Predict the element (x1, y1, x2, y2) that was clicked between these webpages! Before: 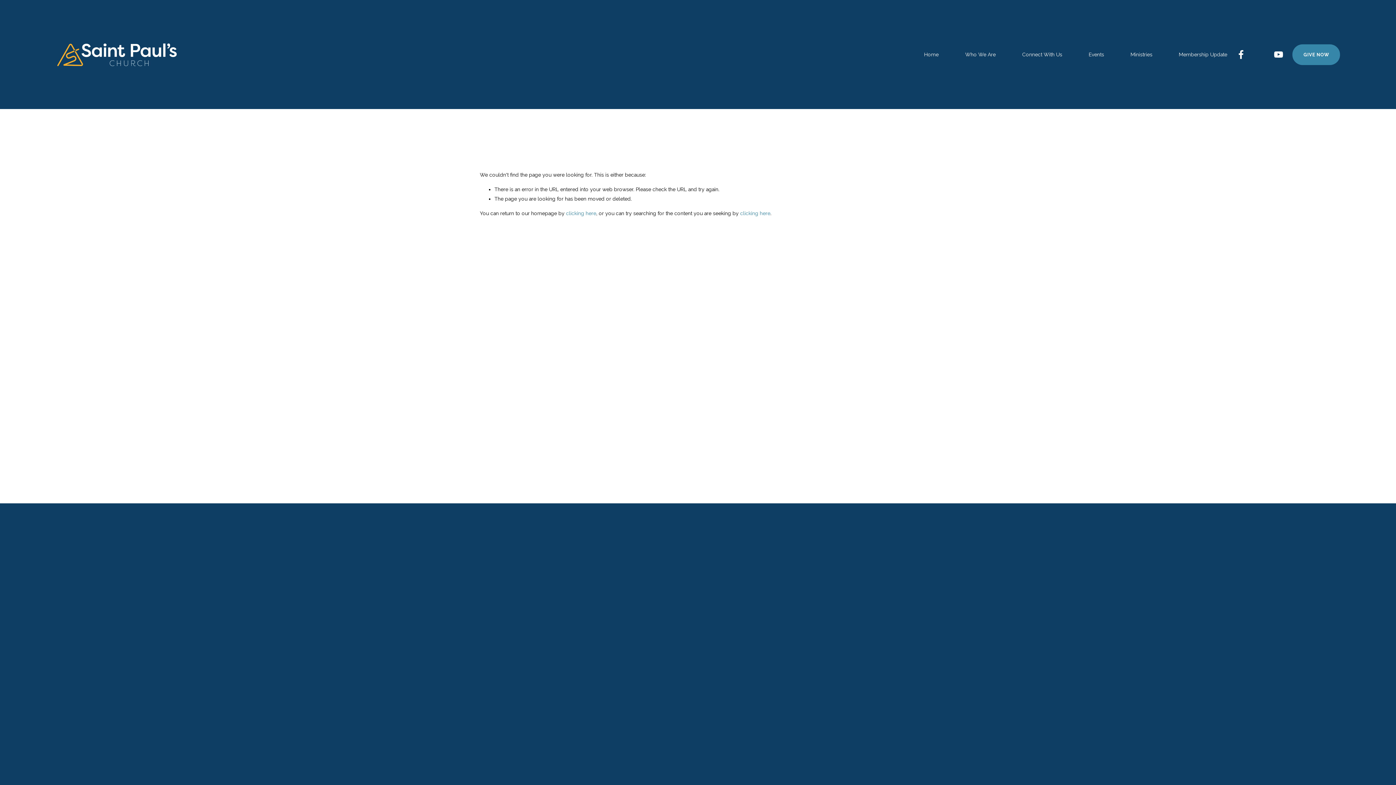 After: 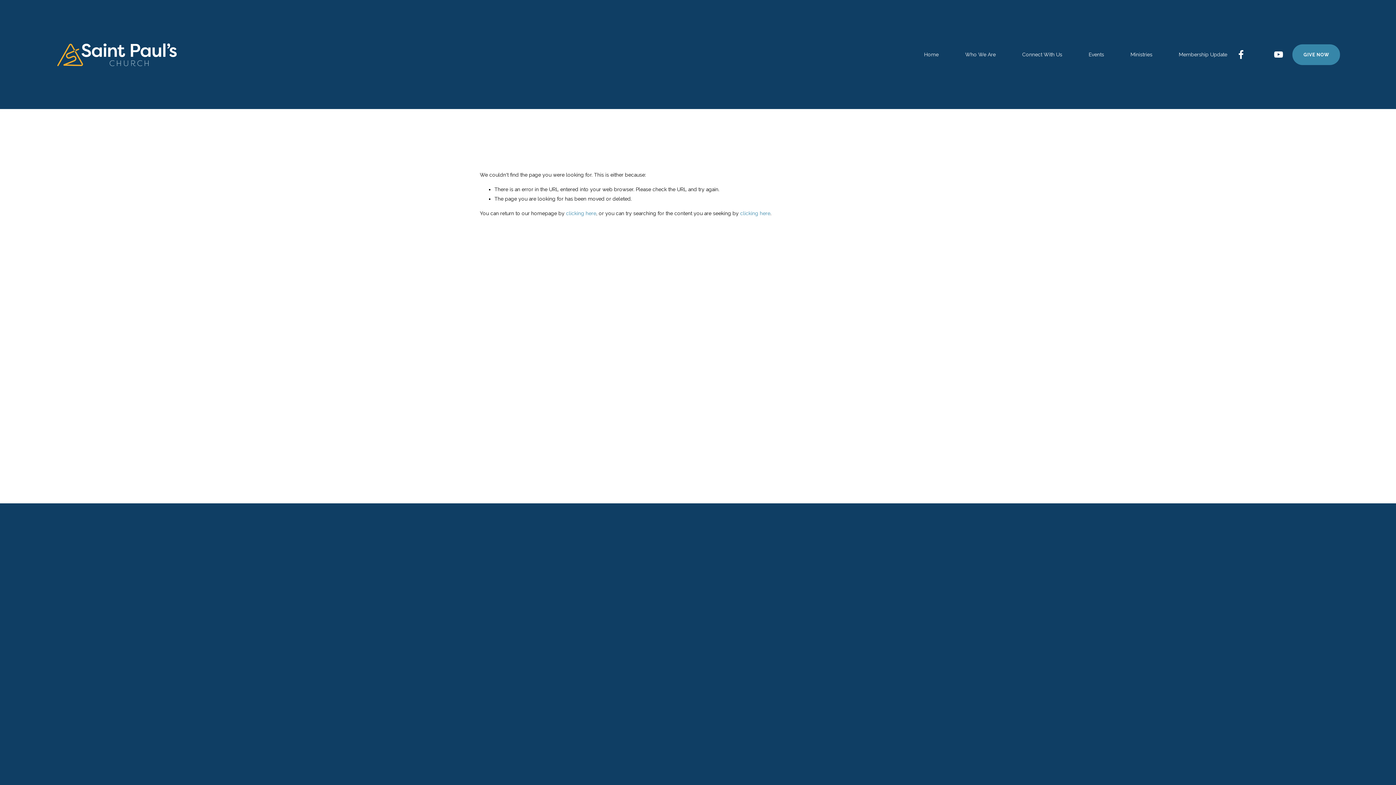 Action: bbox: (815, 718, 834, 728) label: Android